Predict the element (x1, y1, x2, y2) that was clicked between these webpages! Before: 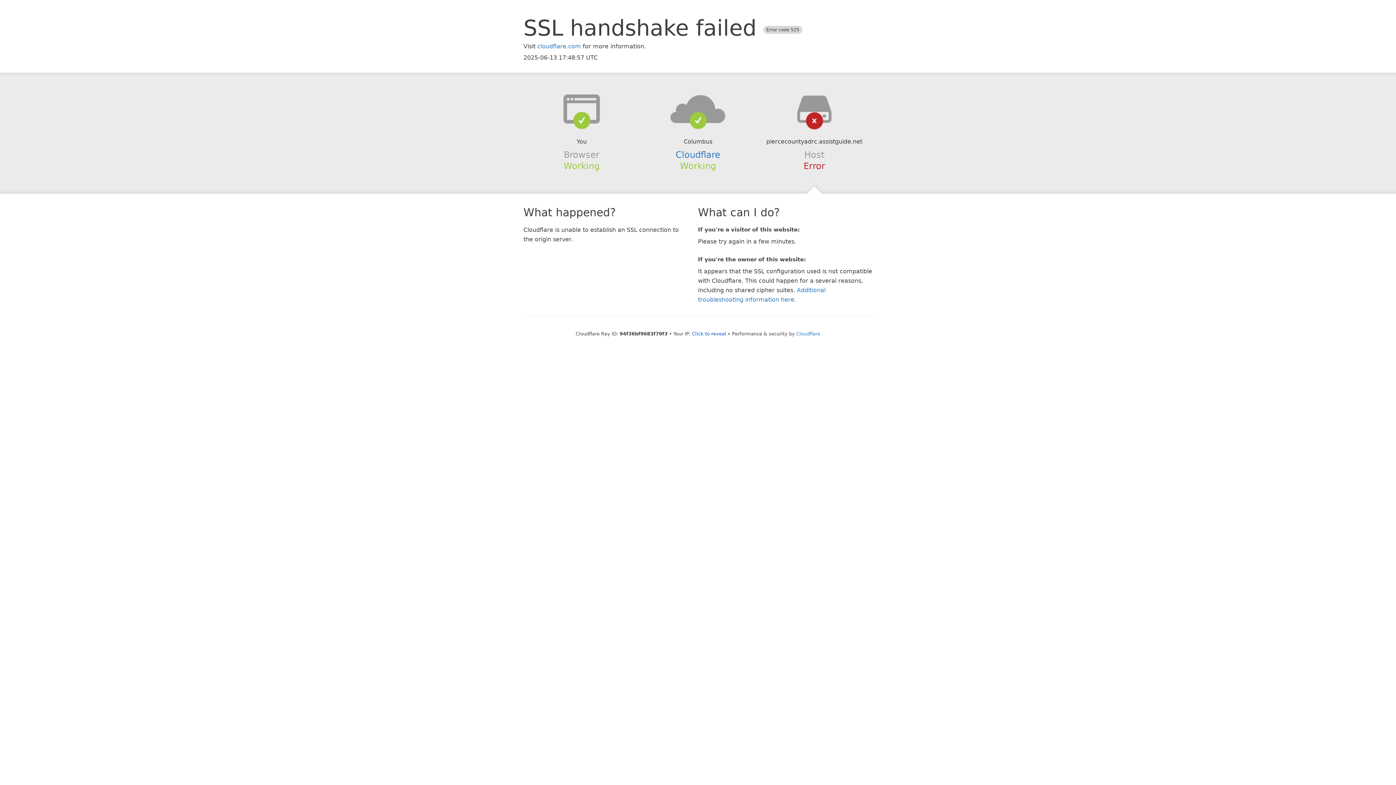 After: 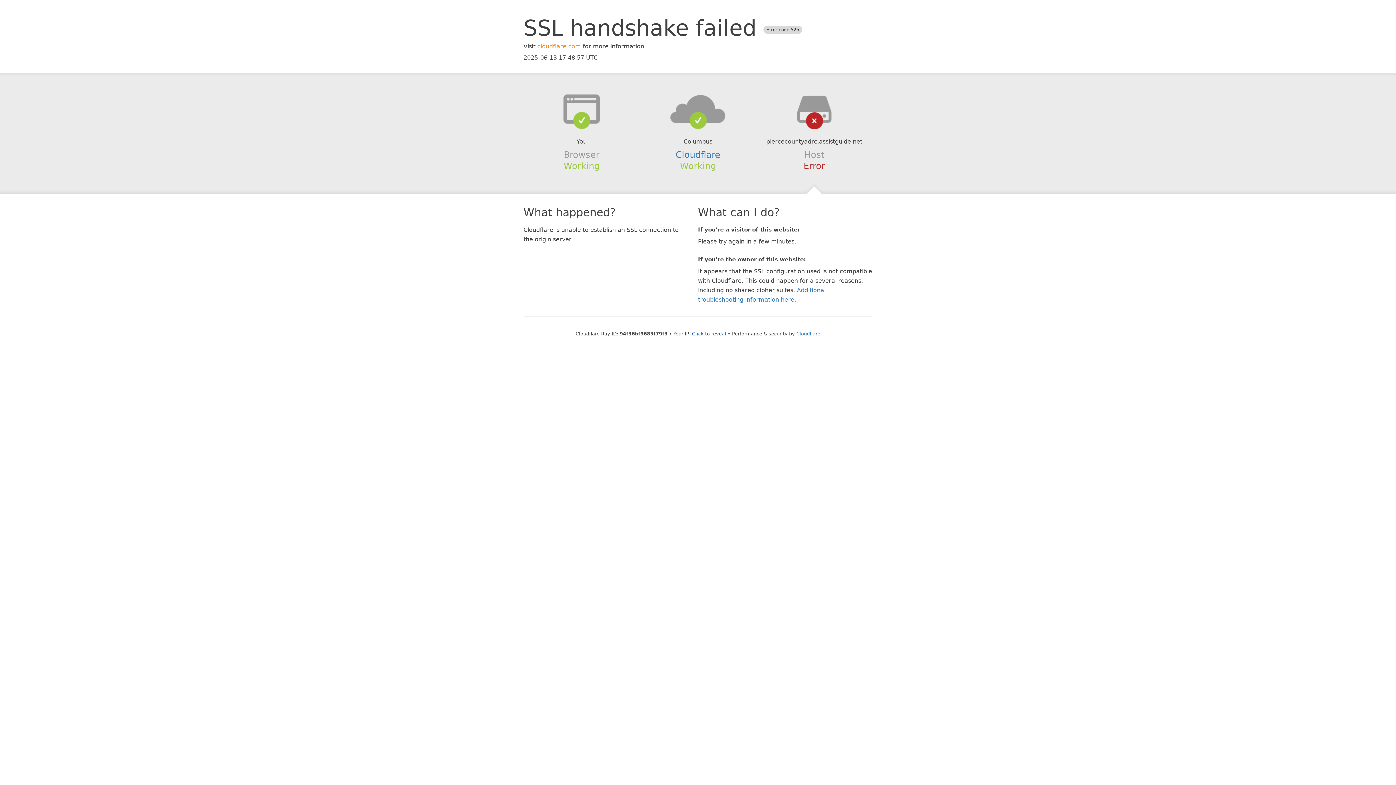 Action: label: cloudflare.com bbox: (537, 42, 581, 49)